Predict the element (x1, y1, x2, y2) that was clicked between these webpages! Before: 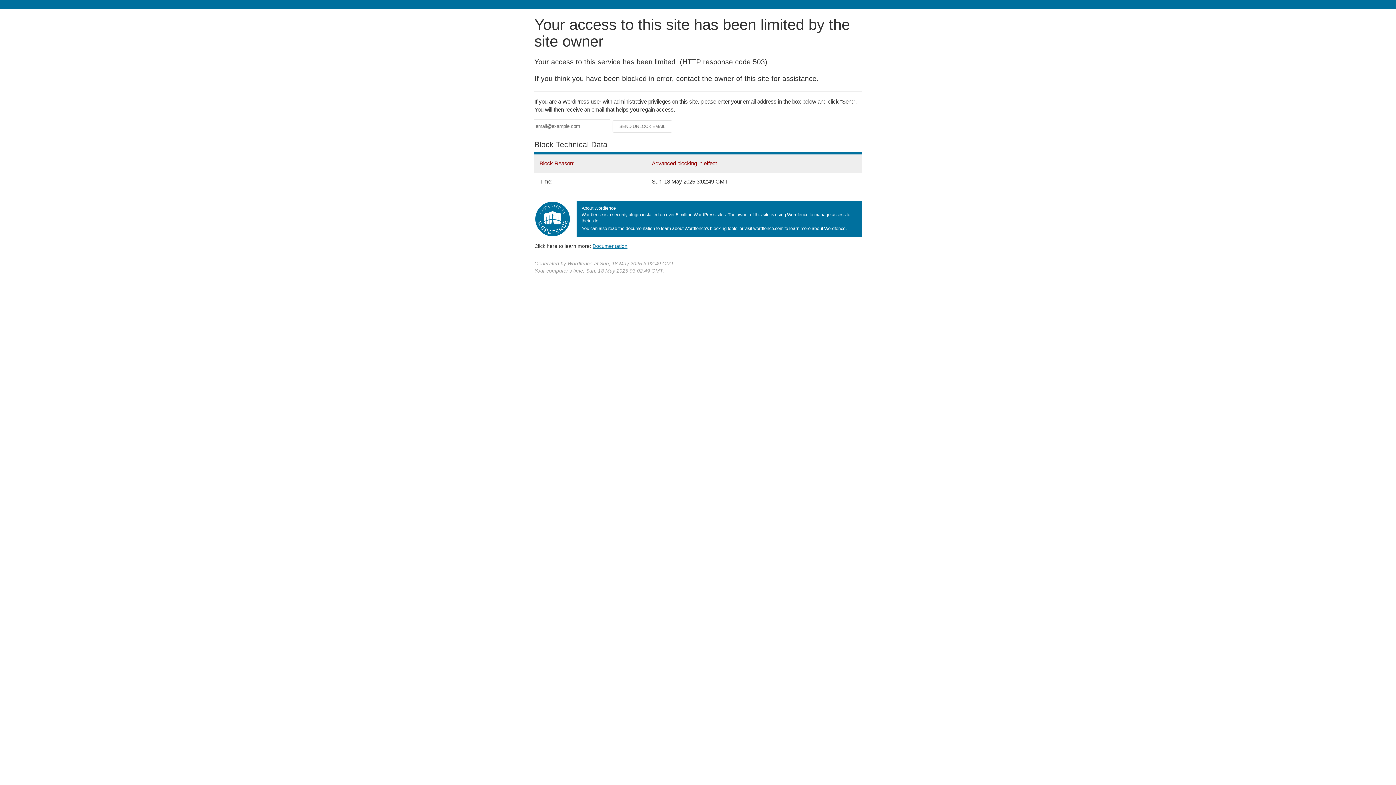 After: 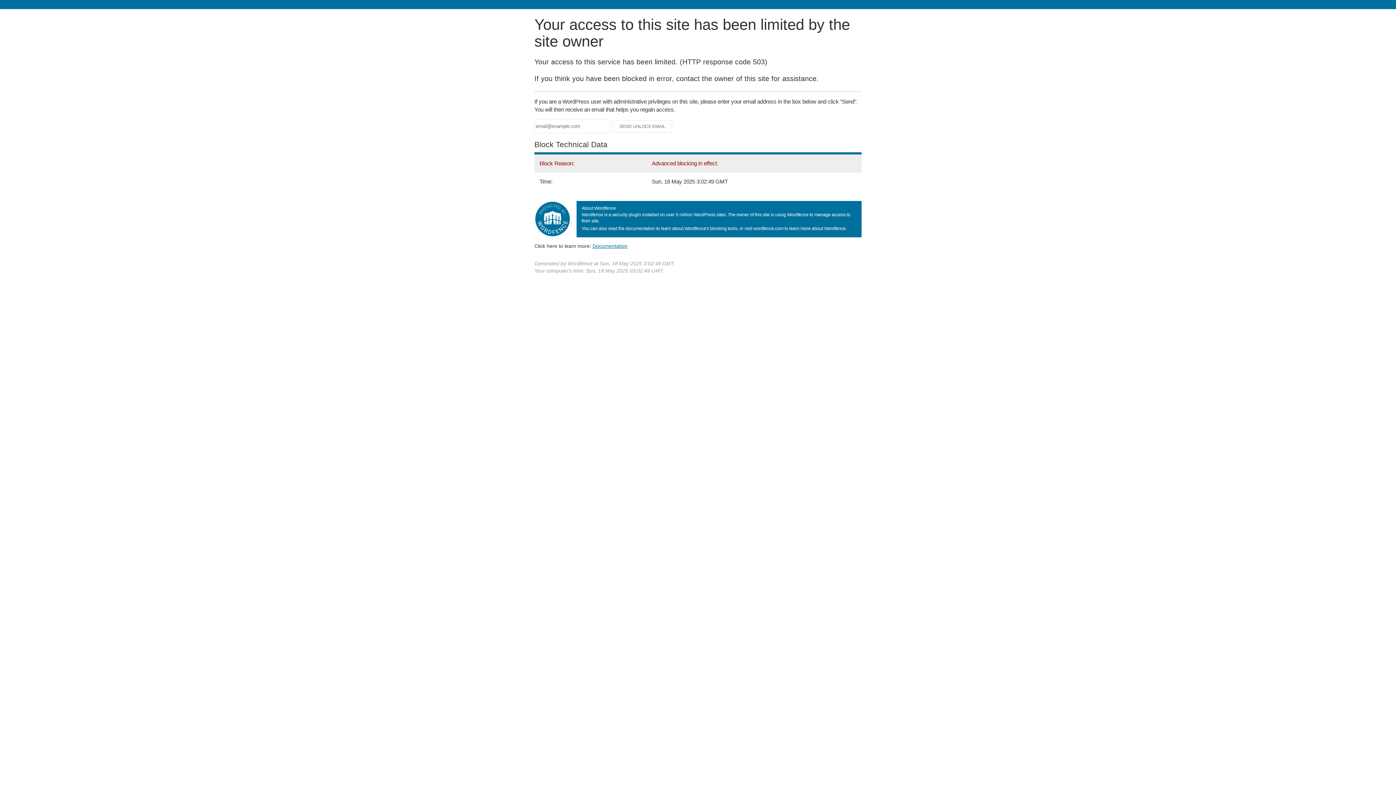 Action: bbox: (592, 243, 627, 248) label: Documentation